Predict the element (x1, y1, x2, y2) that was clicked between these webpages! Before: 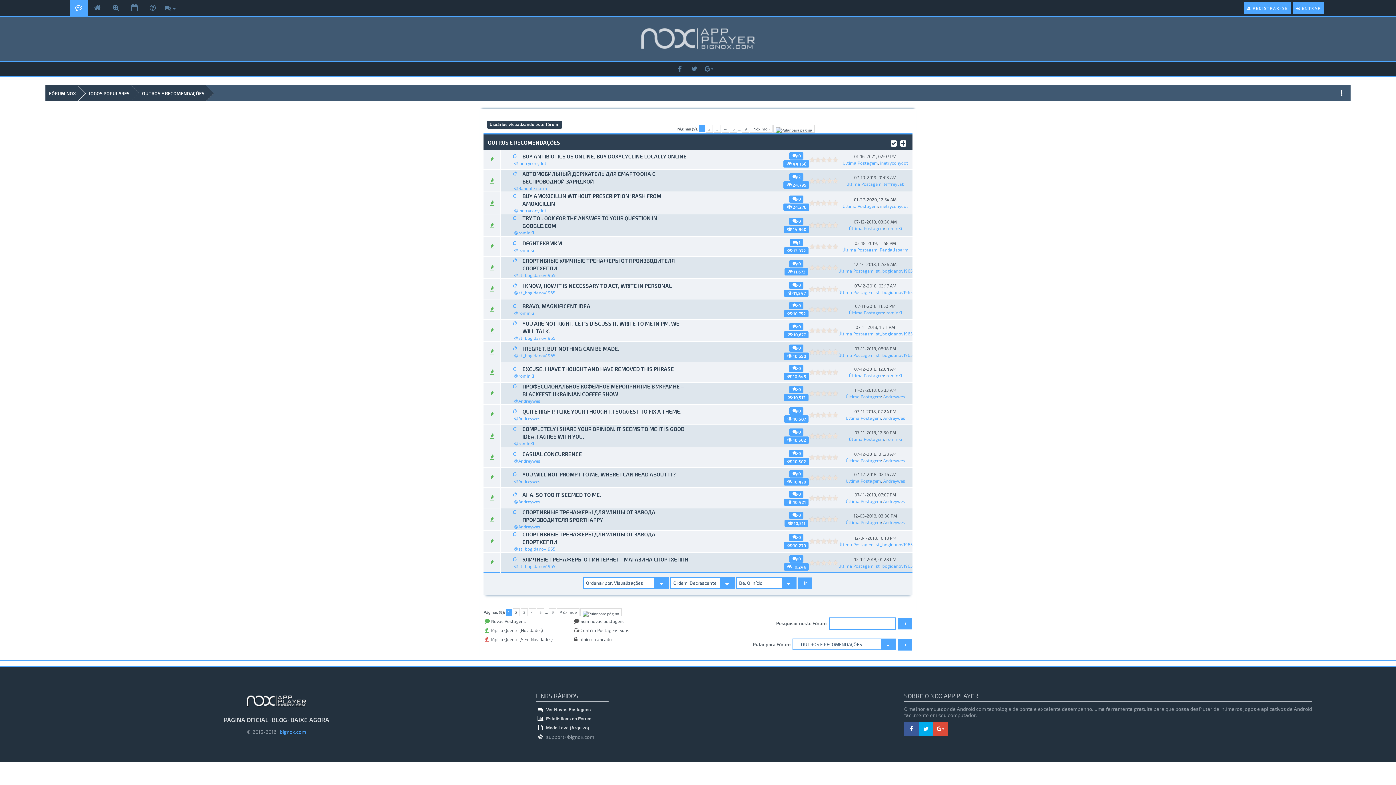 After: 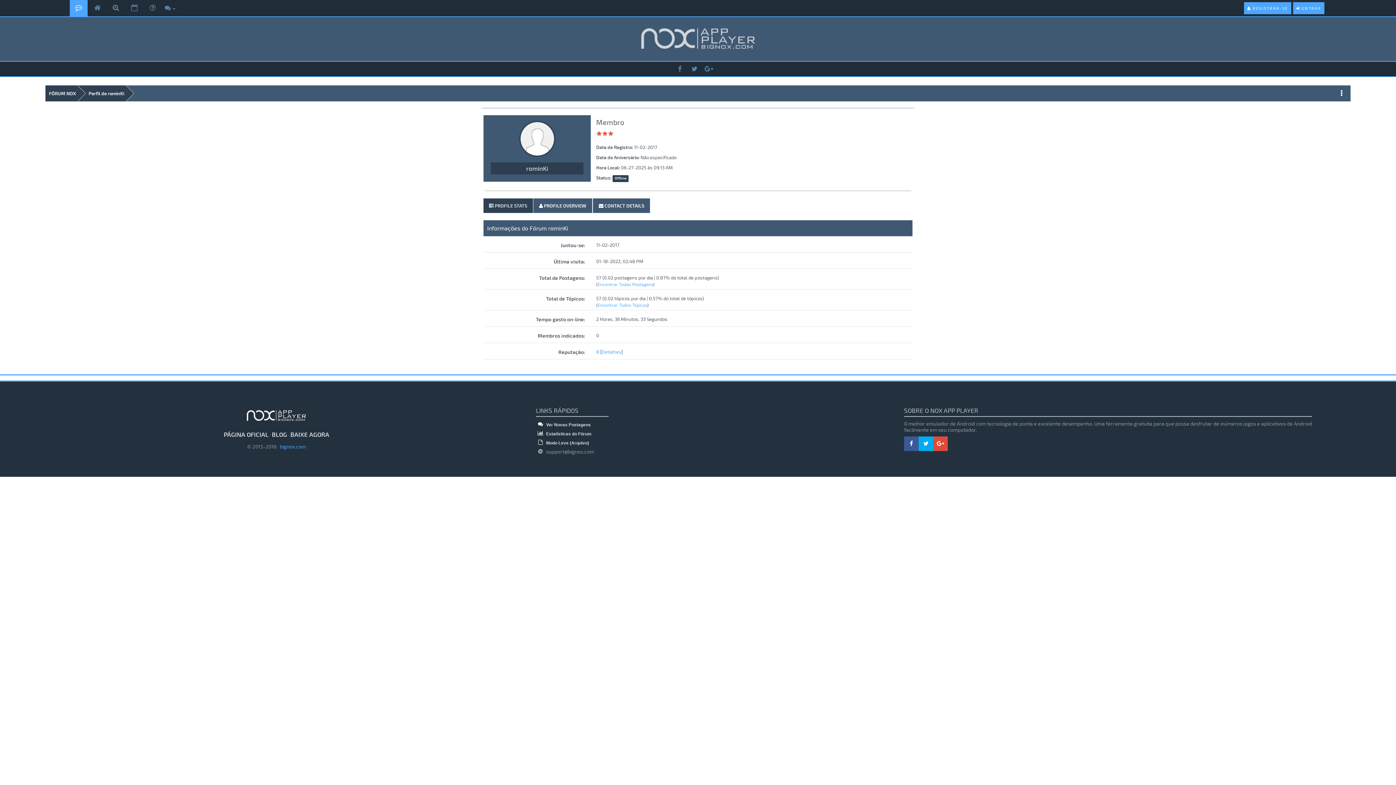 Action: bbox: (514, 230, 534, 235) label: rominKi